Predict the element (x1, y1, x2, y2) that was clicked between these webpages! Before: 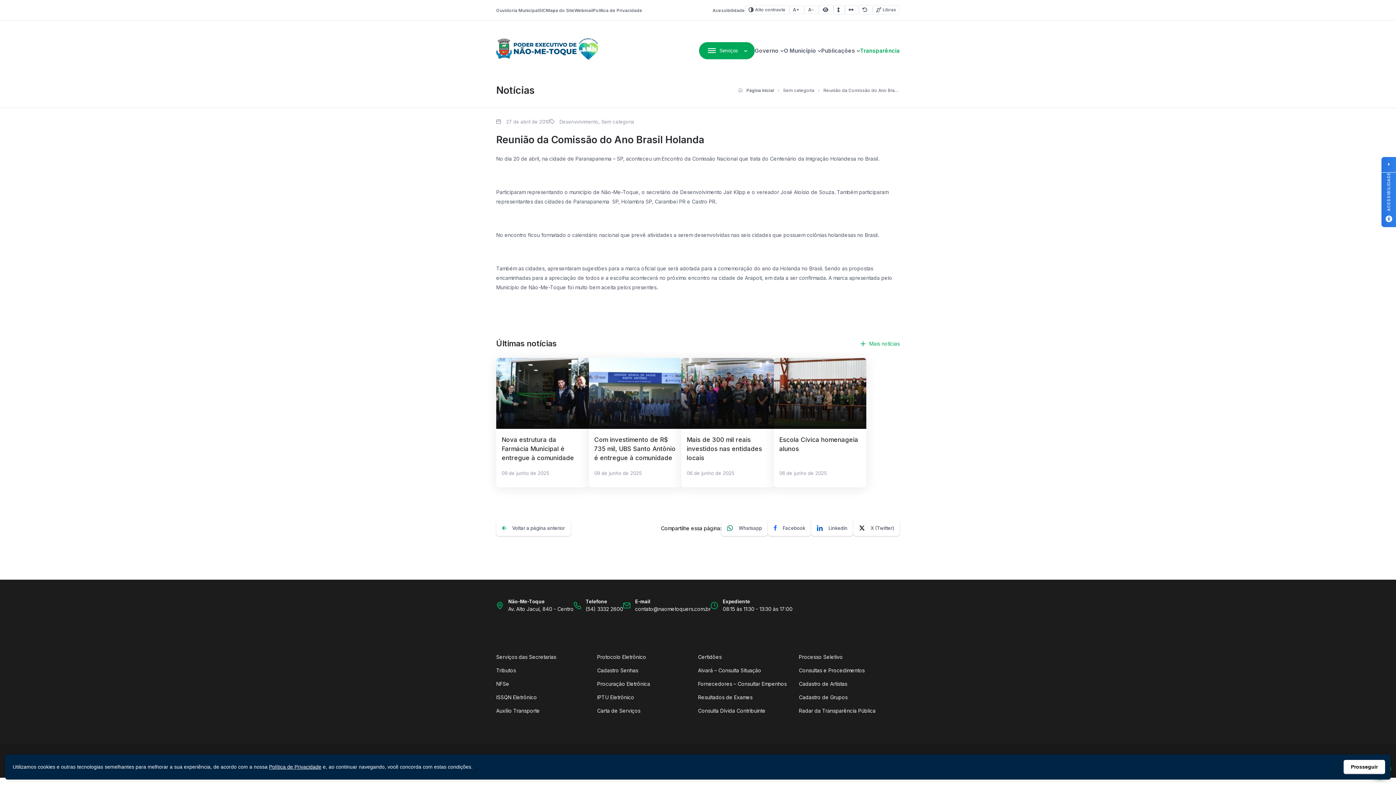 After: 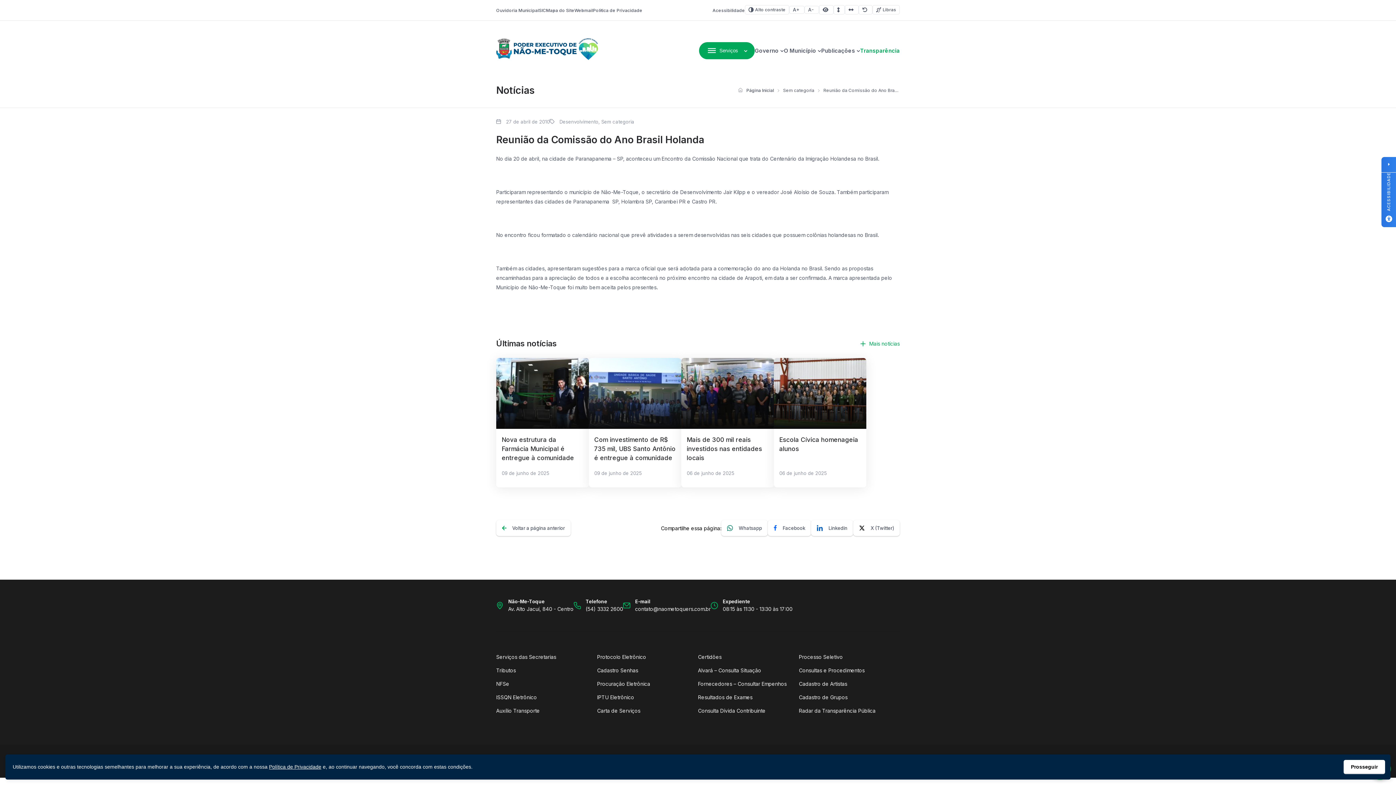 Action: label: contato@naometoquers.com.br bbox: (635, 606, 710, 612)